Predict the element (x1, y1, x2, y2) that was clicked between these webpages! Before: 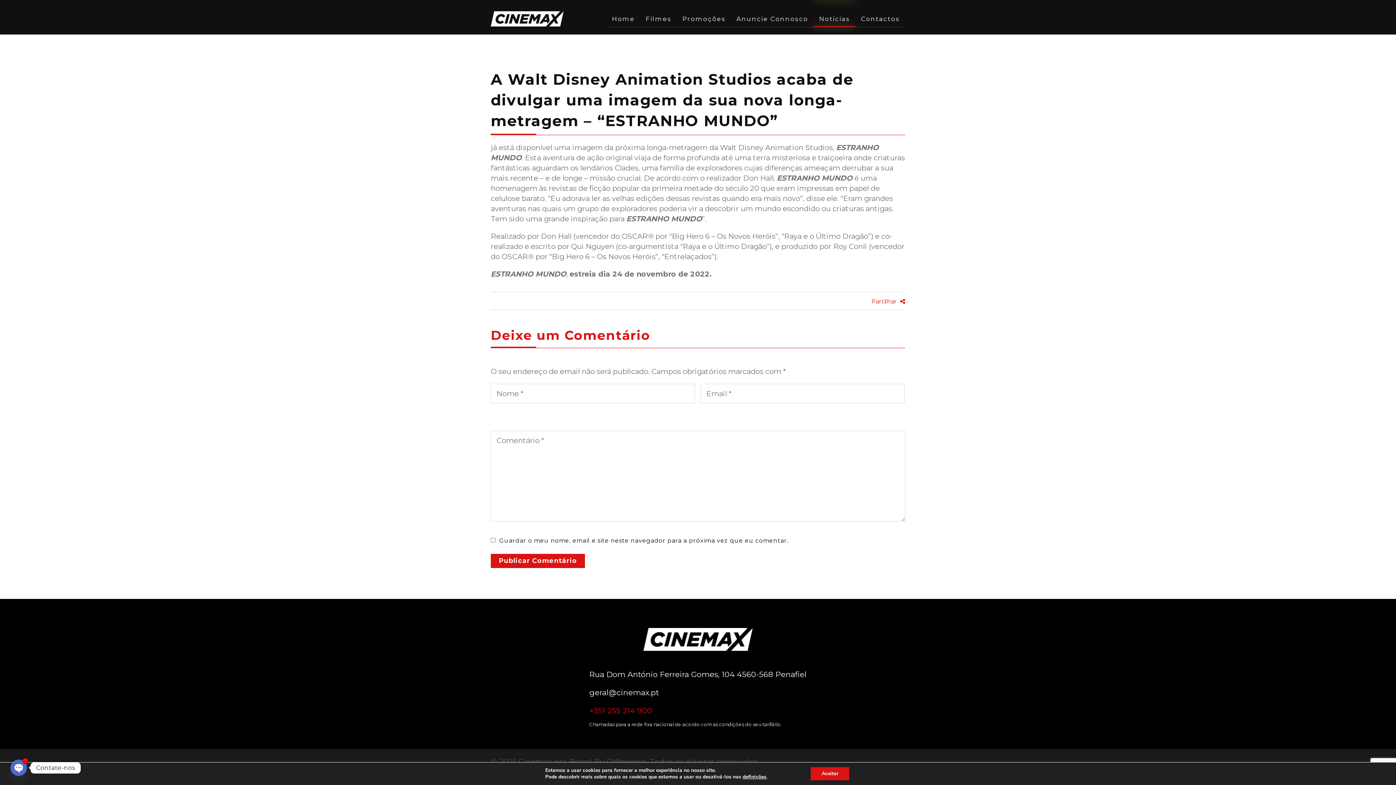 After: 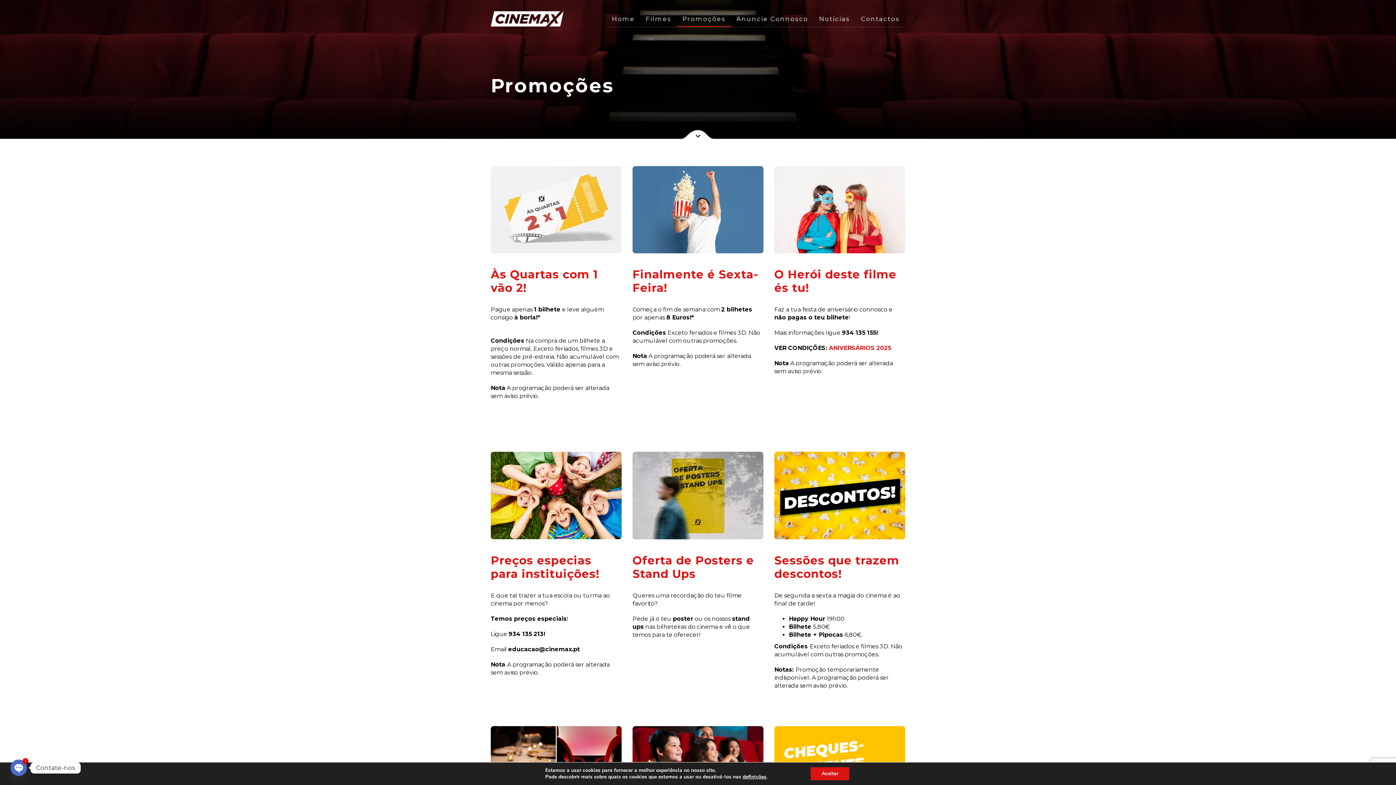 Action: label: Promoções bbox: (677, 11, 731, 26)